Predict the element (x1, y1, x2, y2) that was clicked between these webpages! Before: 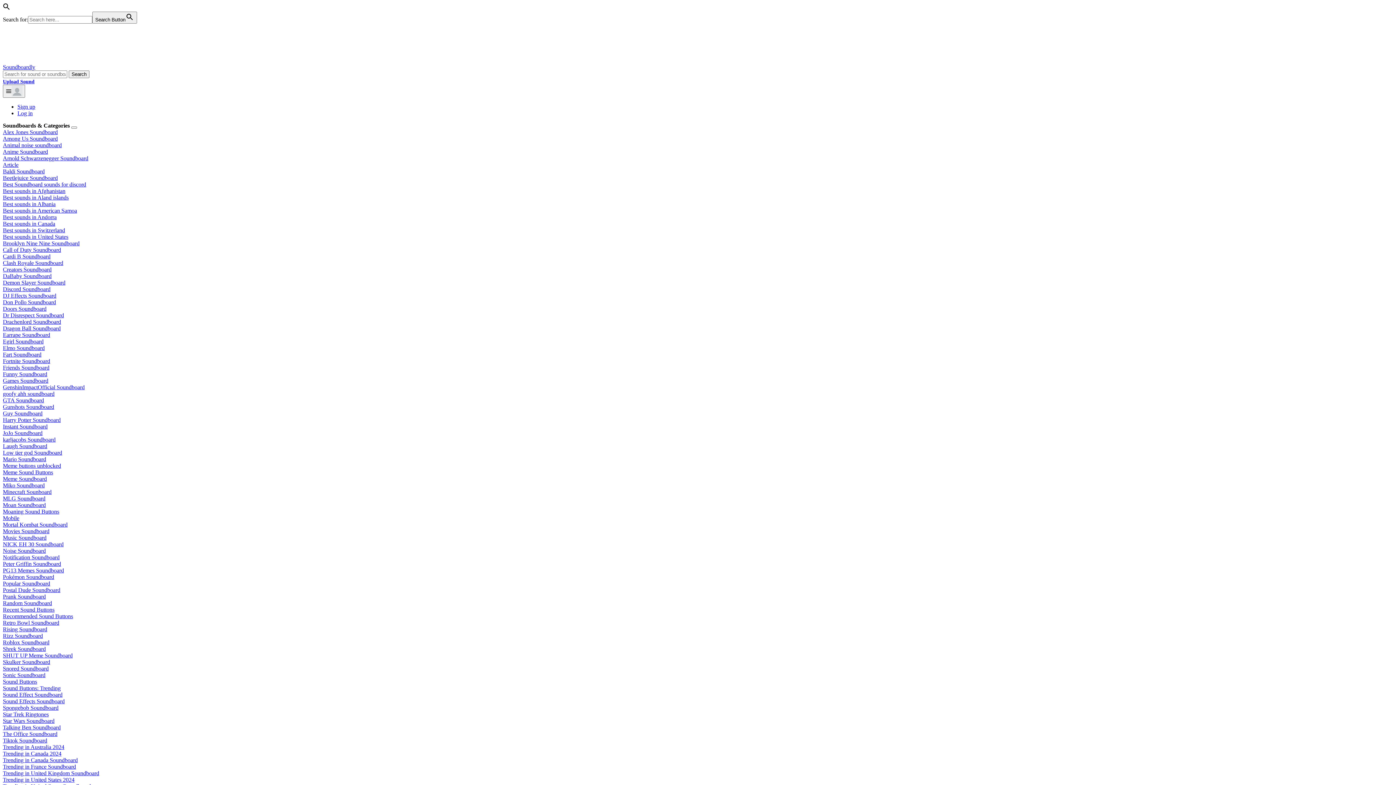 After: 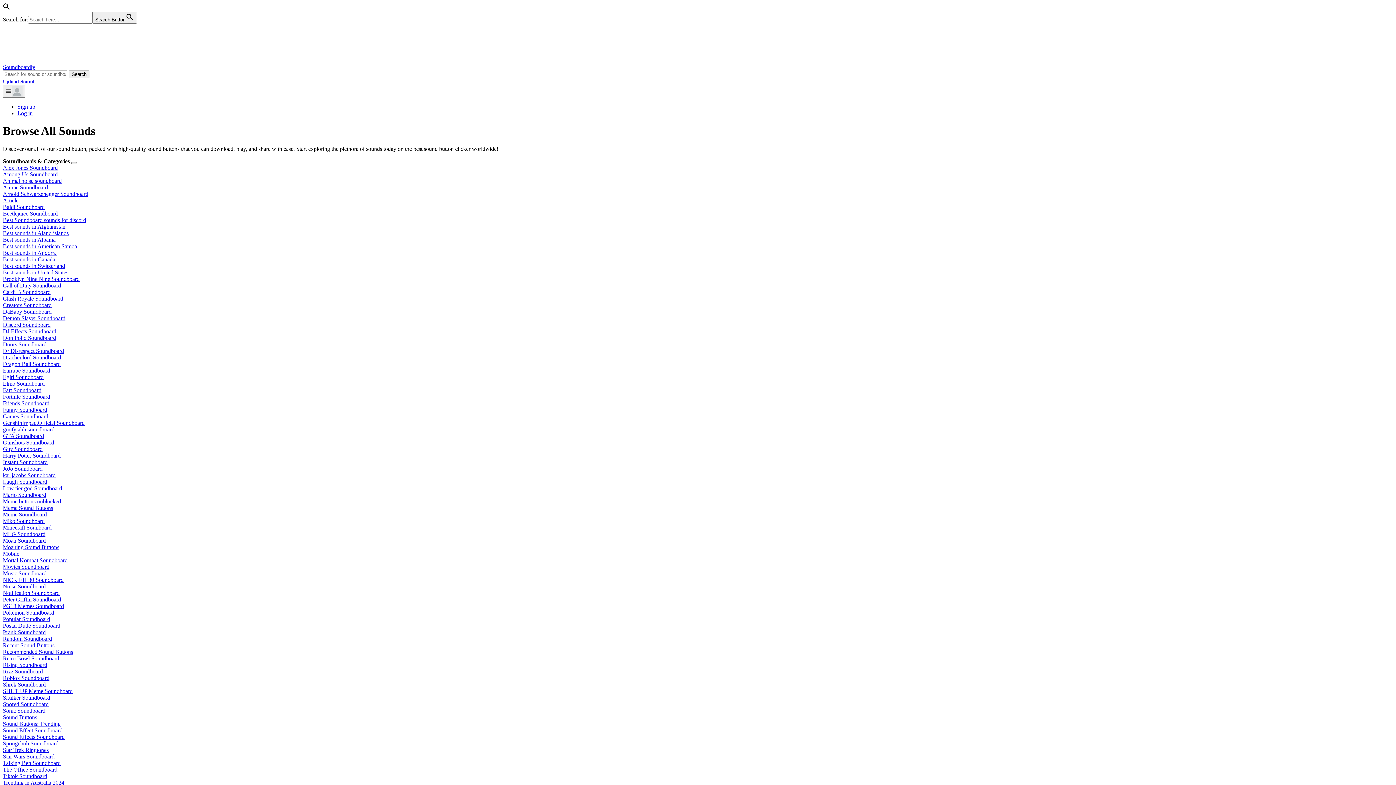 Action: label: Best sounds in United States bbox: (2, 233, 68, 240)